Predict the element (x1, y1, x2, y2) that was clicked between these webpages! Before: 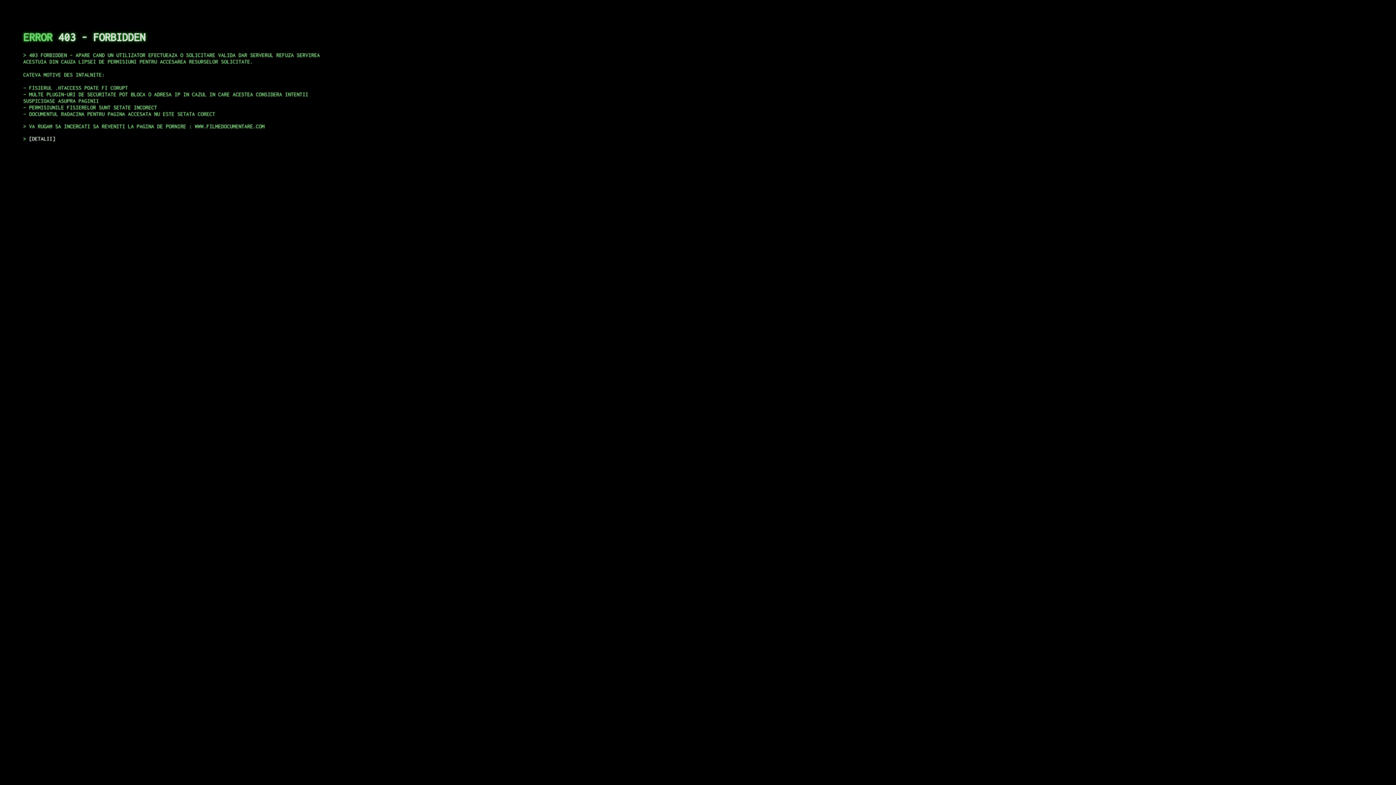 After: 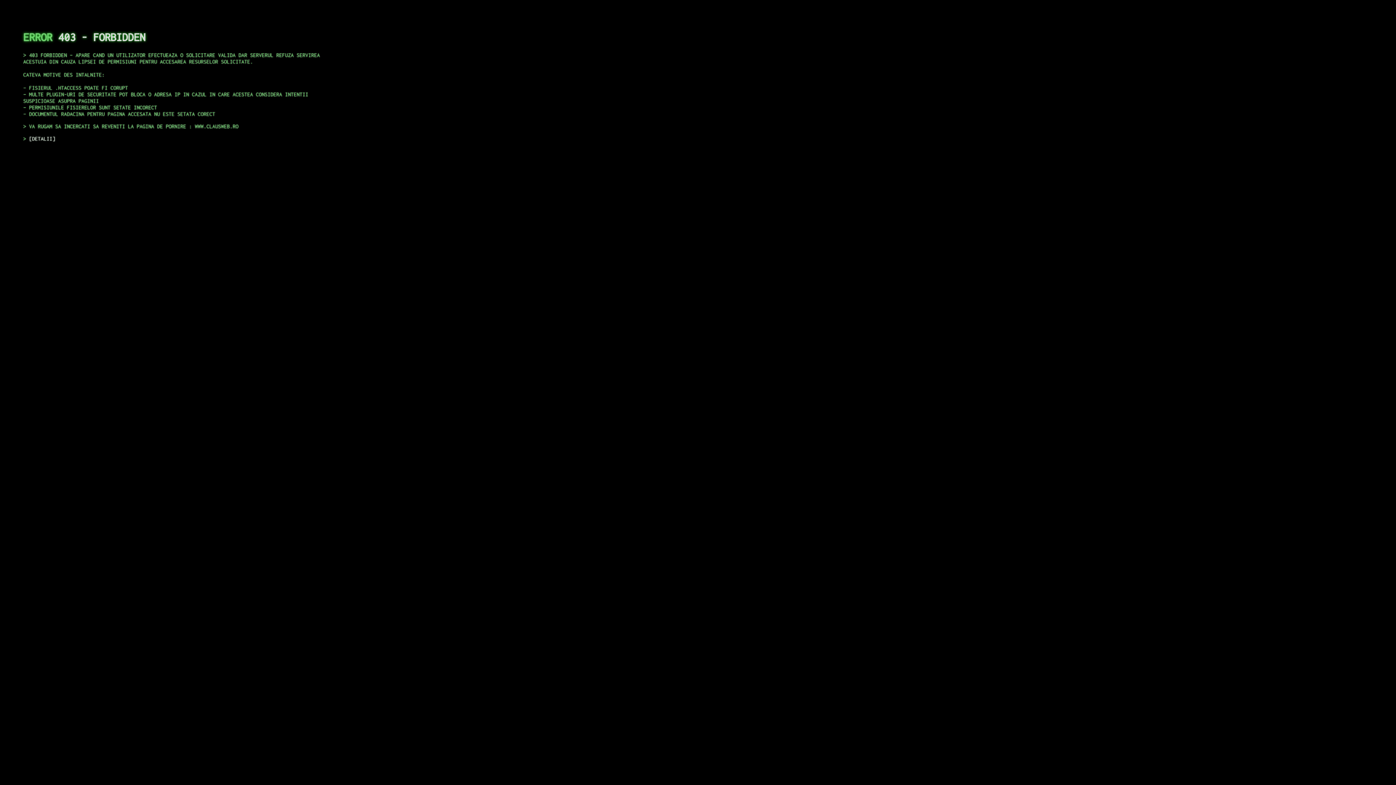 Action: label: DETALII bbox: (29, 135, 55, 141)